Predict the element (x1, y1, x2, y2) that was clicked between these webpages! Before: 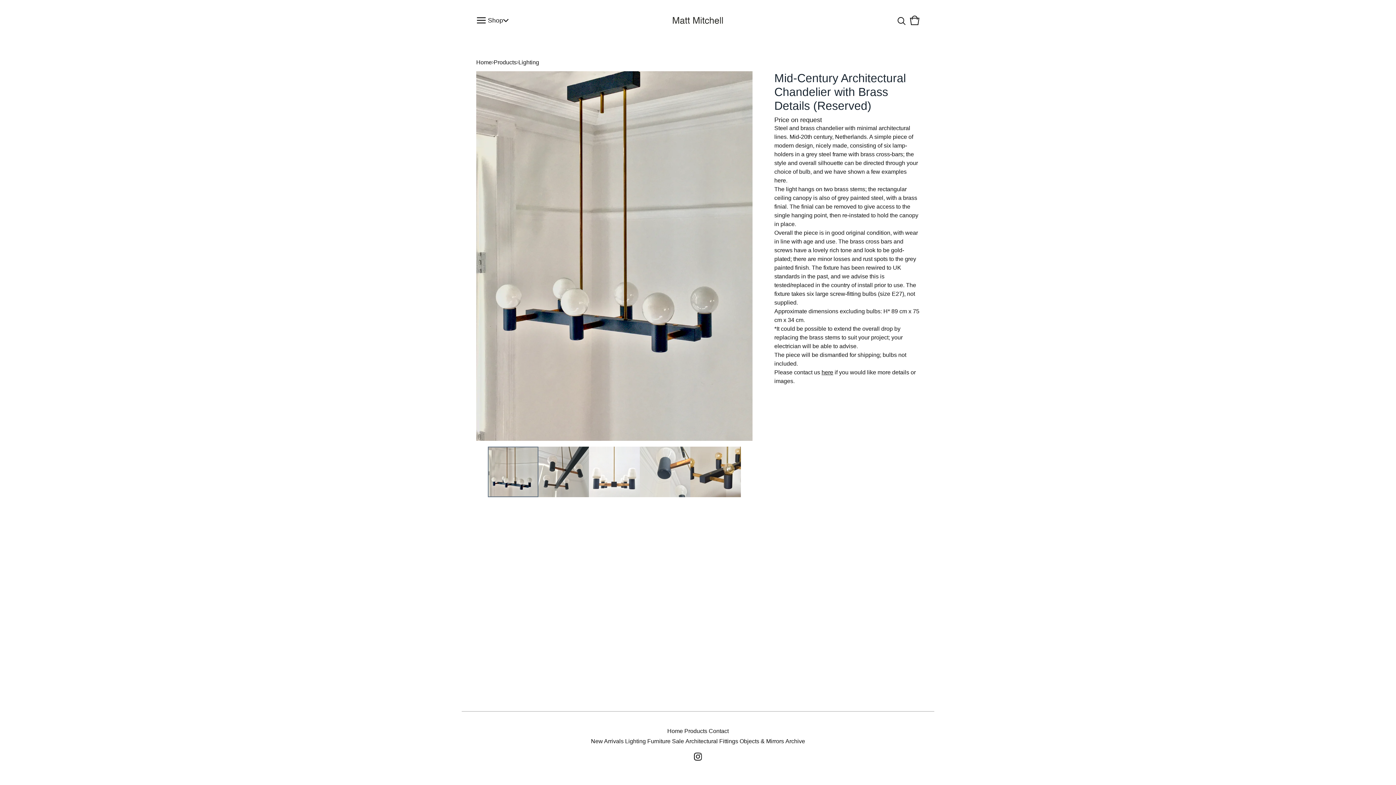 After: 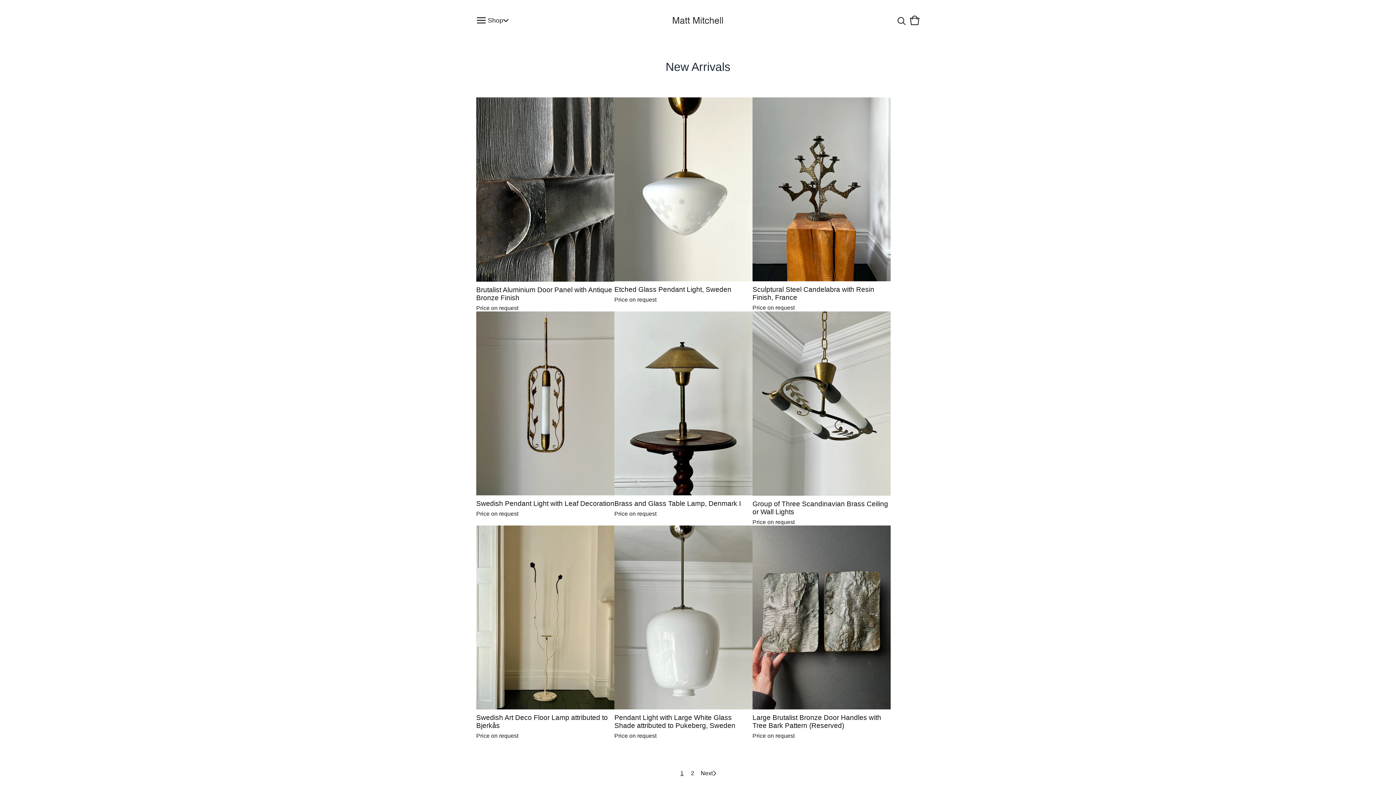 Action: label: New Arrivals bbox: (590, 736, 624, 746)